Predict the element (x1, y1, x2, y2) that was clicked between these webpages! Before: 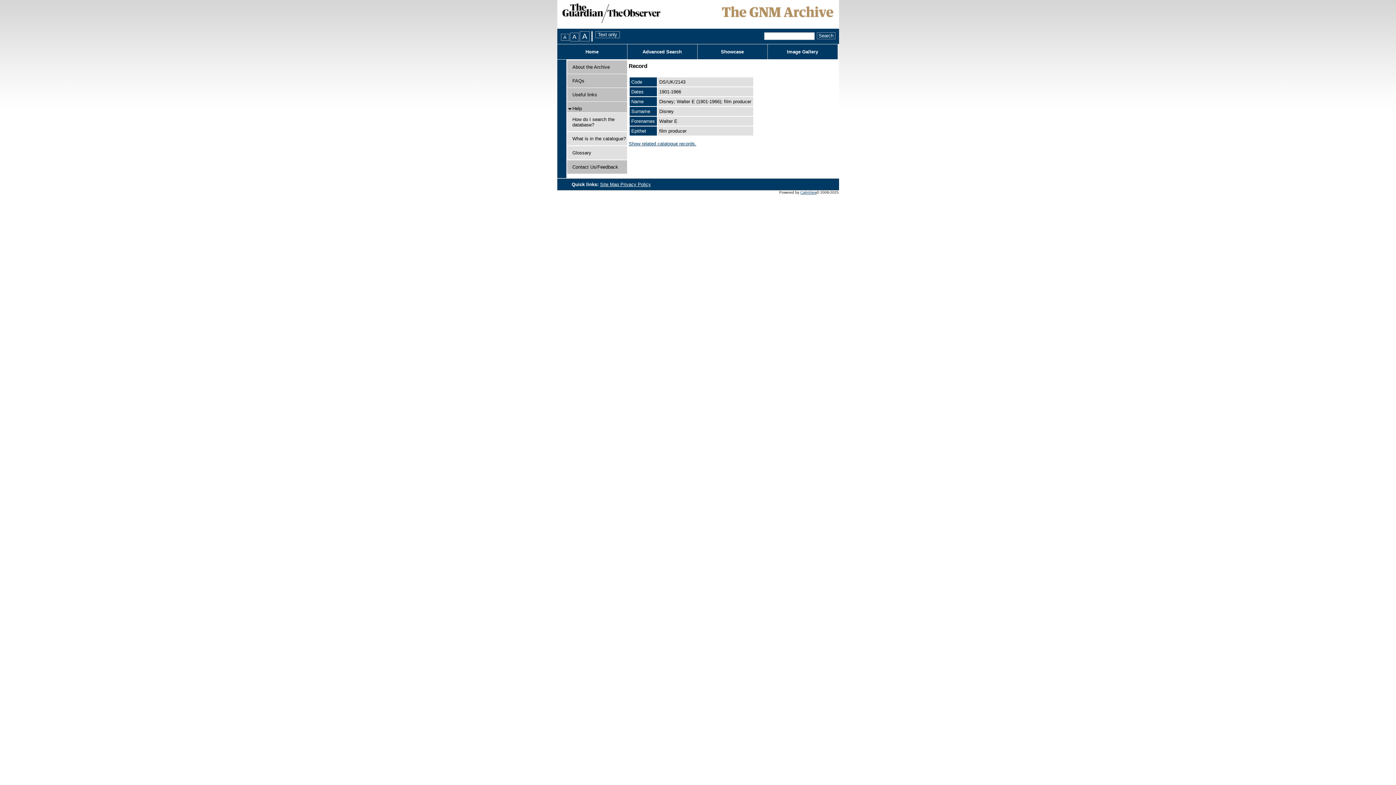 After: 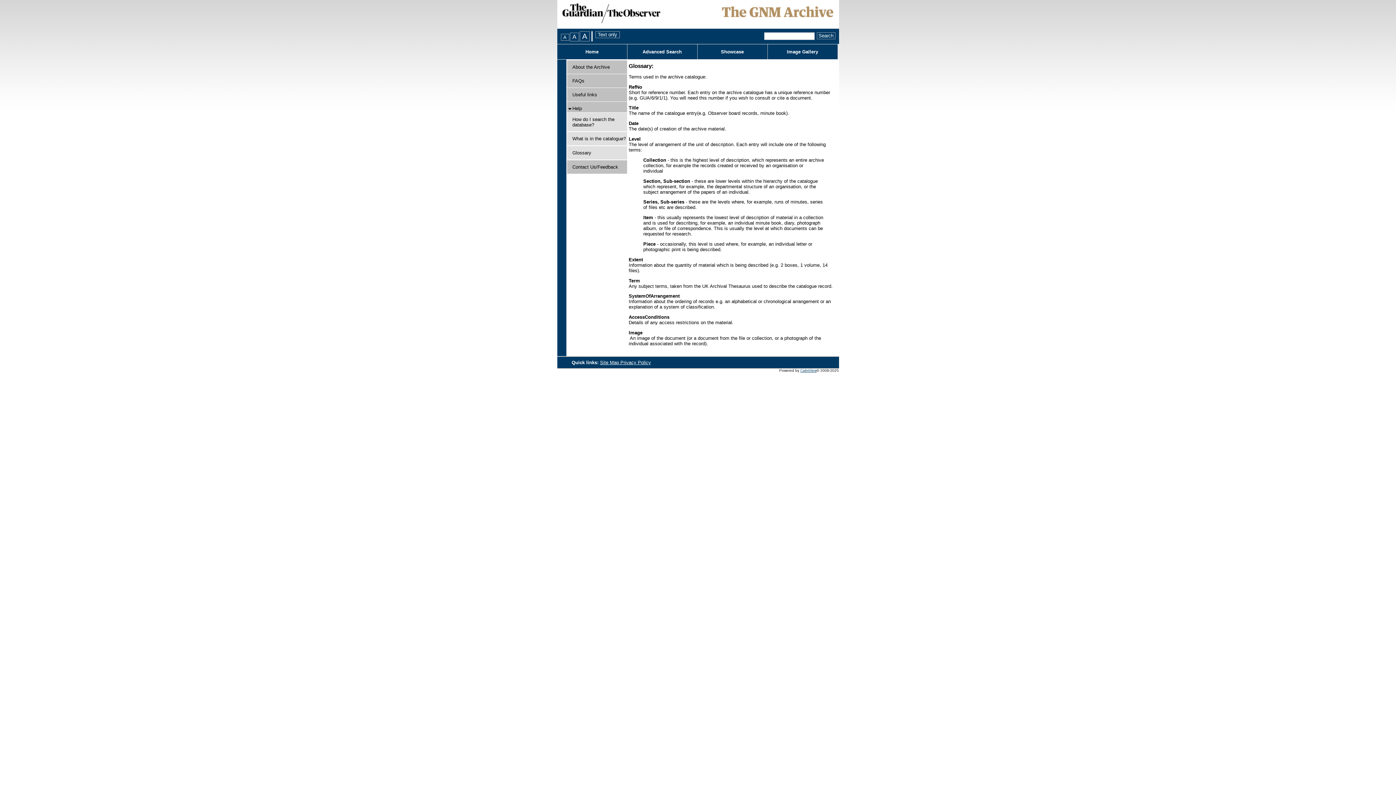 Action: bbox: (572, 150, 591, 155) label: Glossary